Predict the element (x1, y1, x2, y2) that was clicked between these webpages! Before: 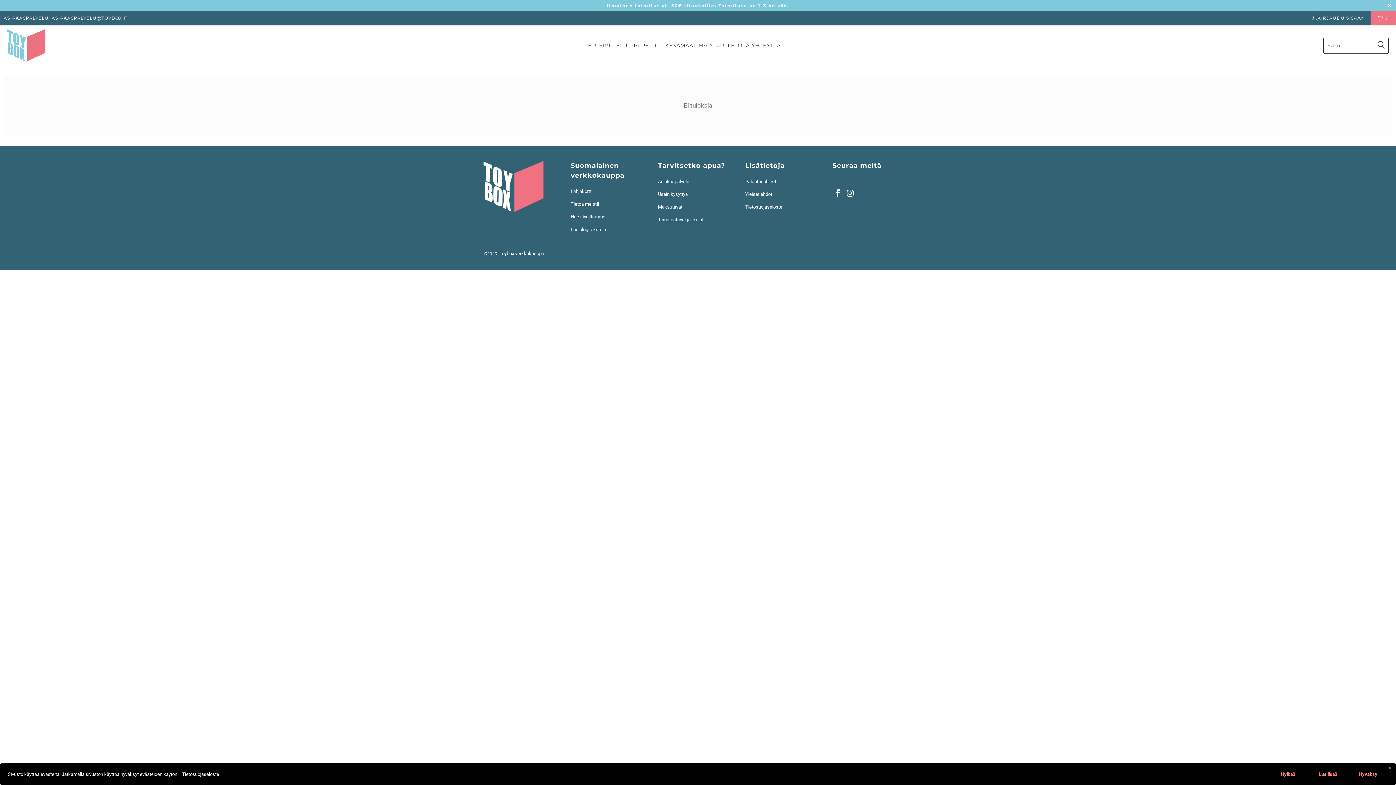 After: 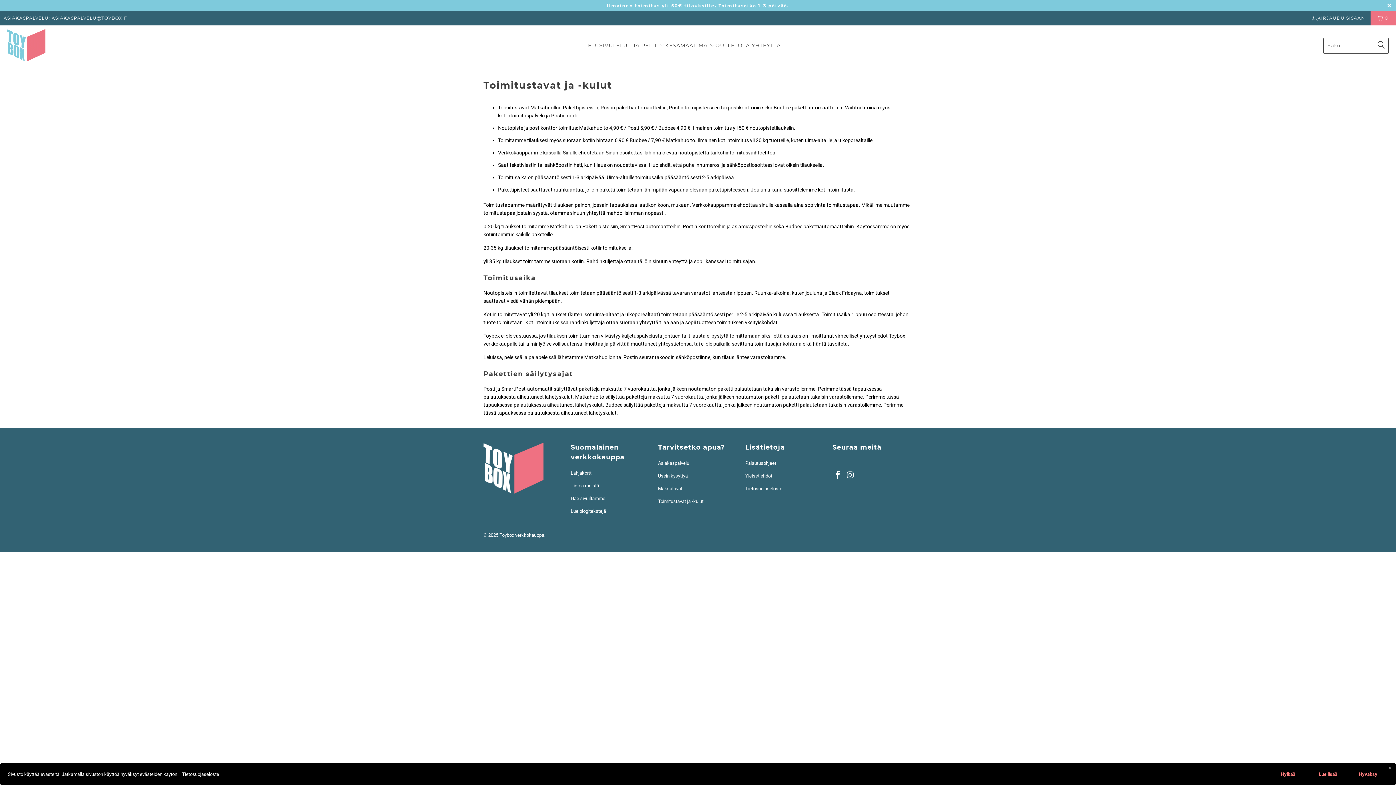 Action: bbox: (658, 217, 703, 222) label: Toimitustavat ja -kulut